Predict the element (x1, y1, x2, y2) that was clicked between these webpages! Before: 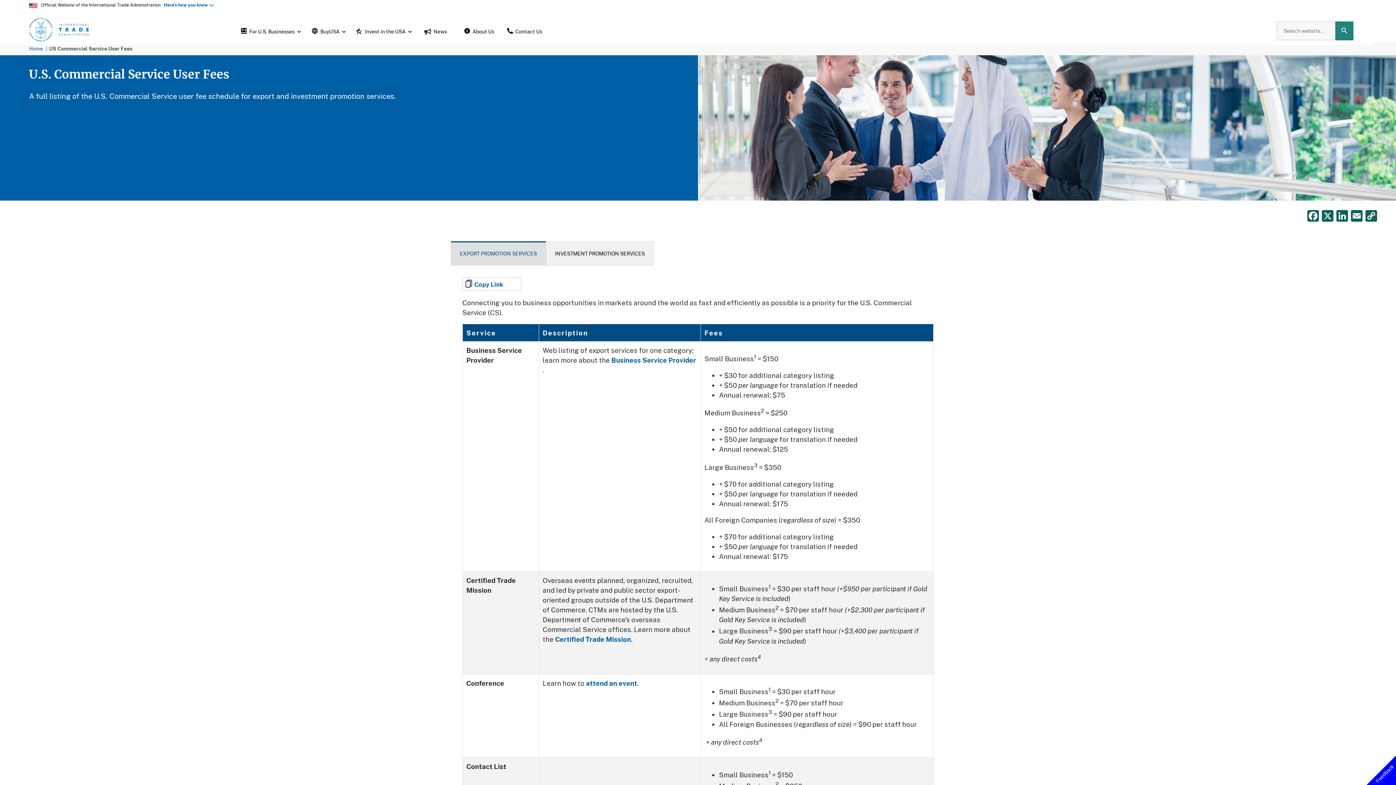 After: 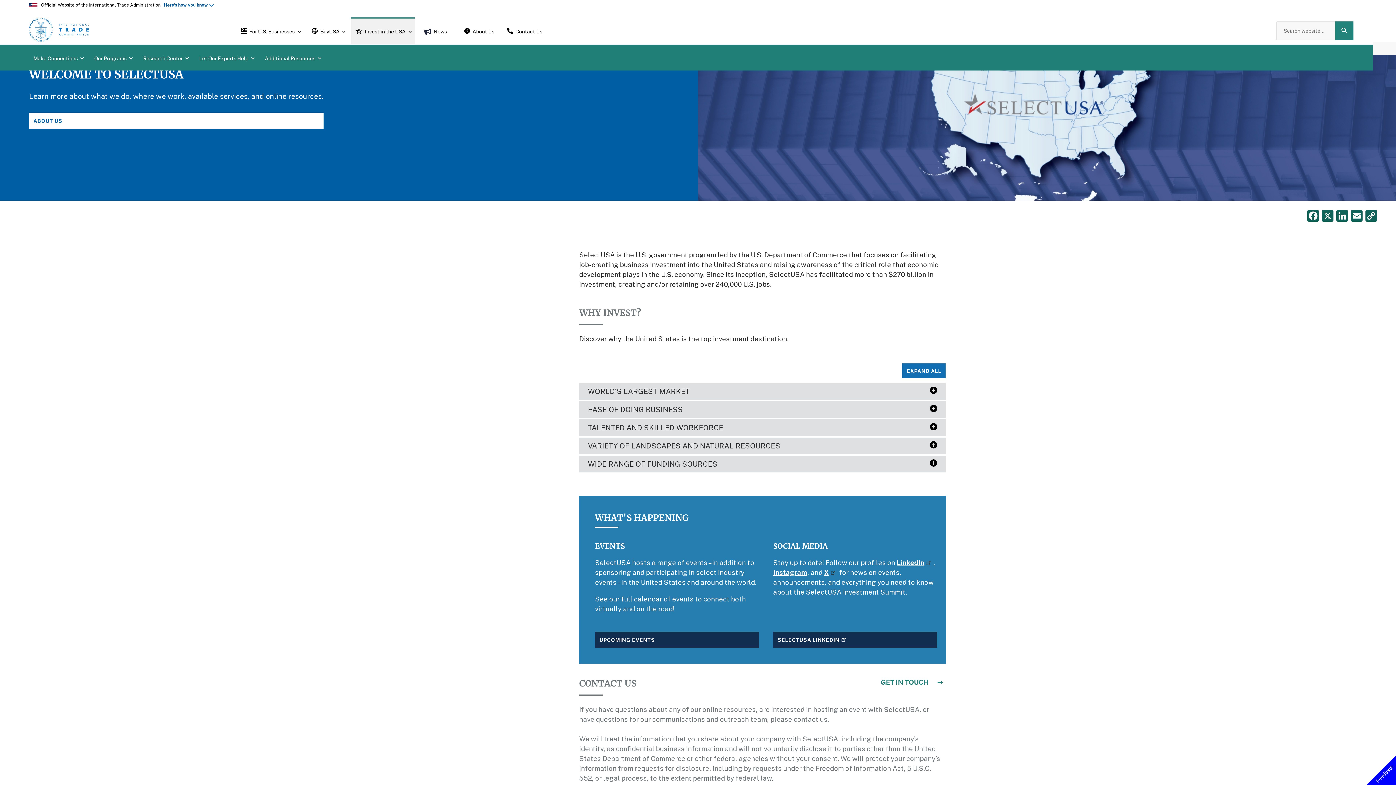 Action: label: Invest in the USA bbox: (350, 17, 414, 44)